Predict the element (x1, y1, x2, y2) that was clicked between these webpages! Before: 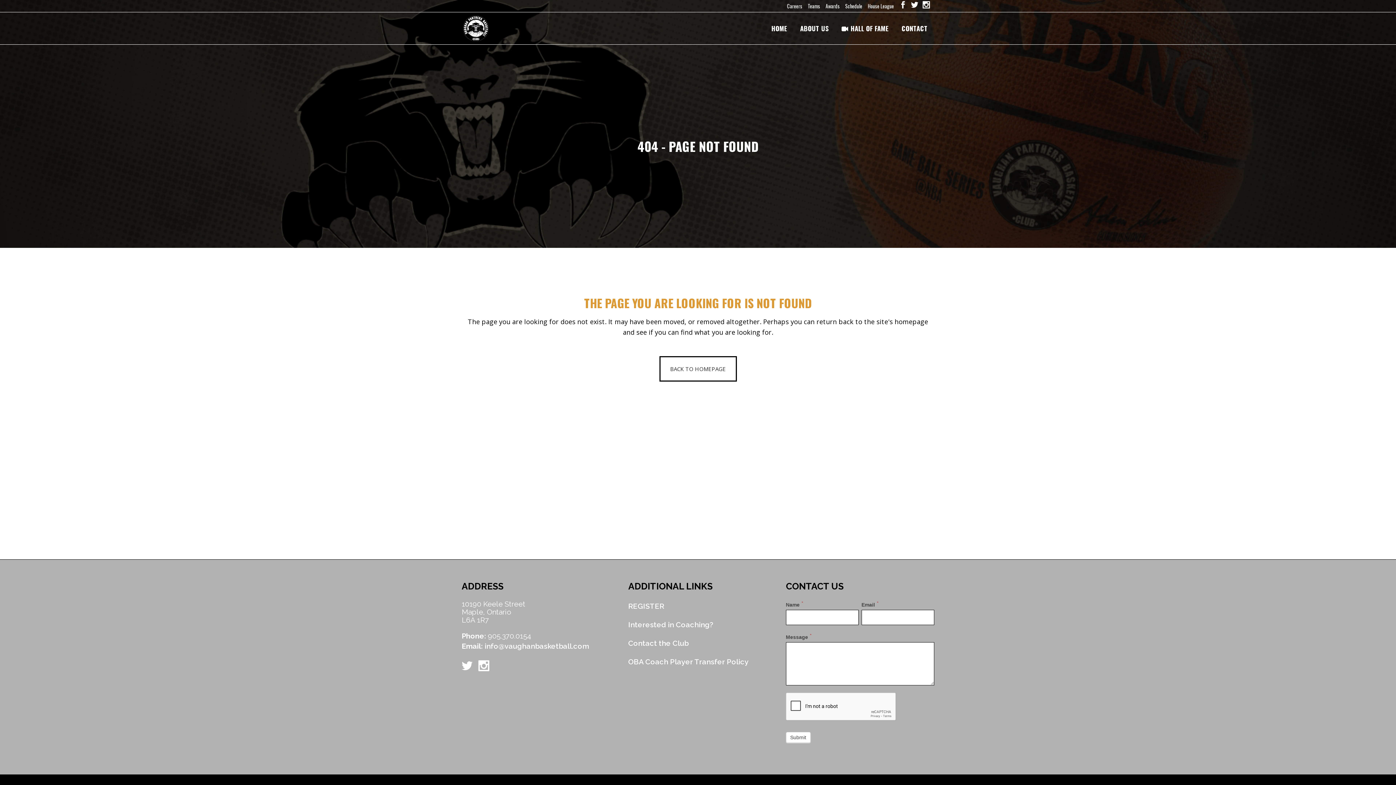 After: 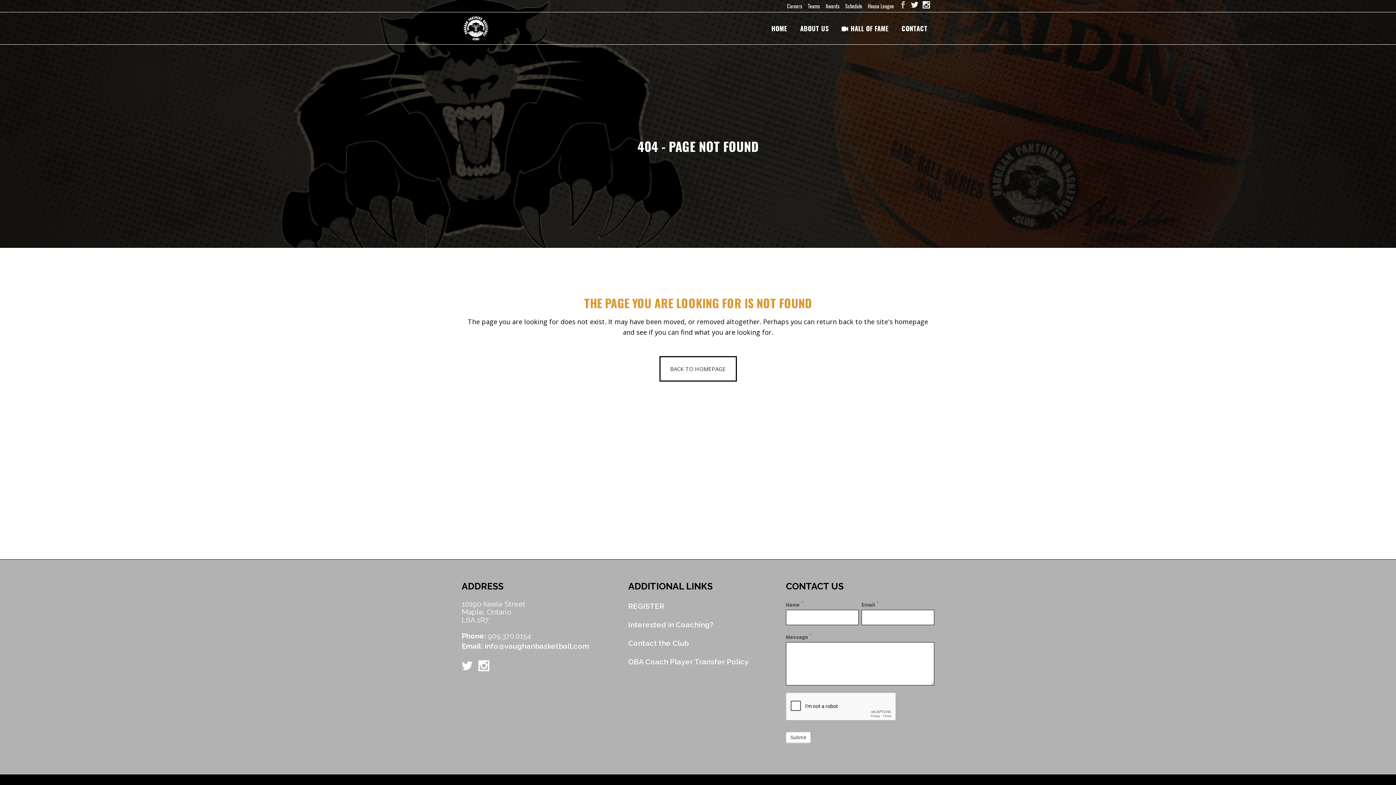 Action: bbox: (899, 0, 911, 12)